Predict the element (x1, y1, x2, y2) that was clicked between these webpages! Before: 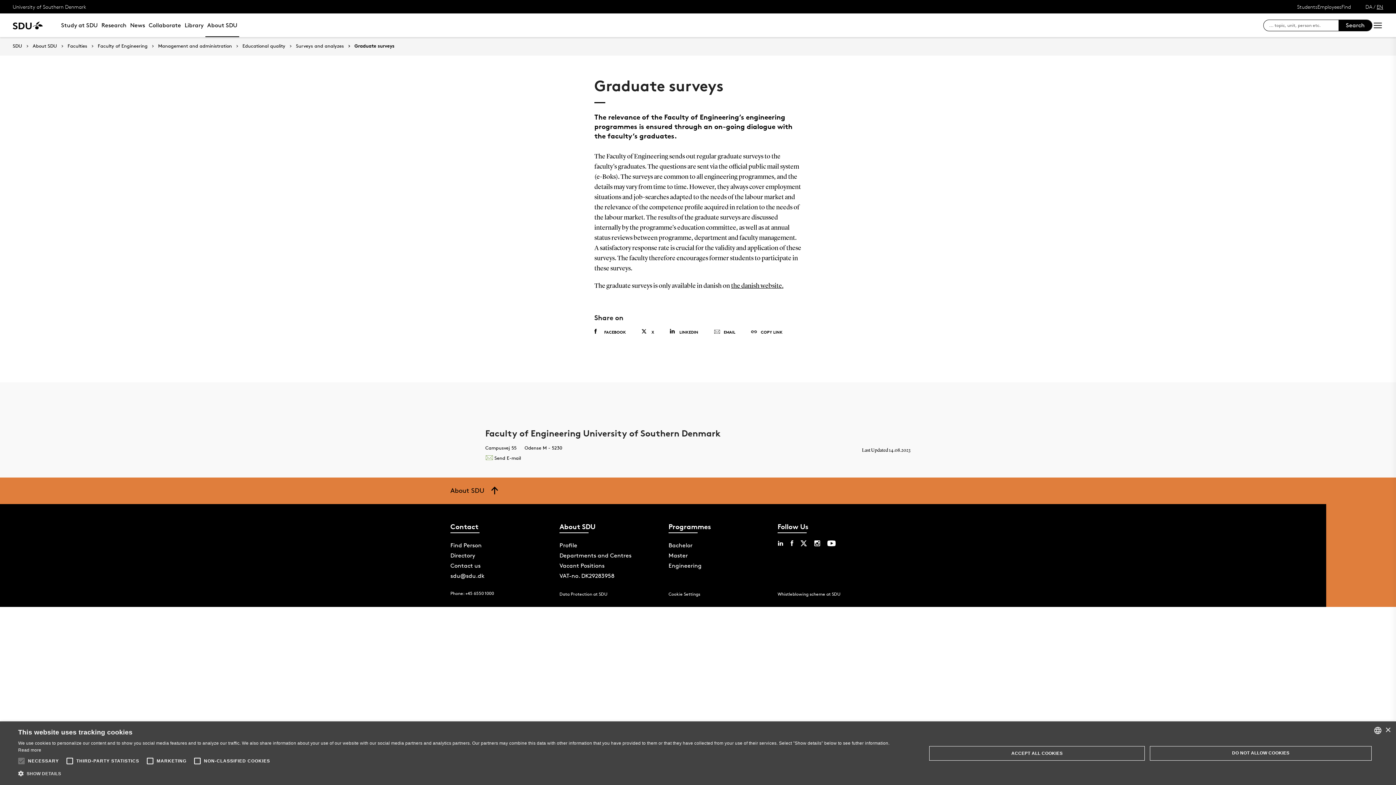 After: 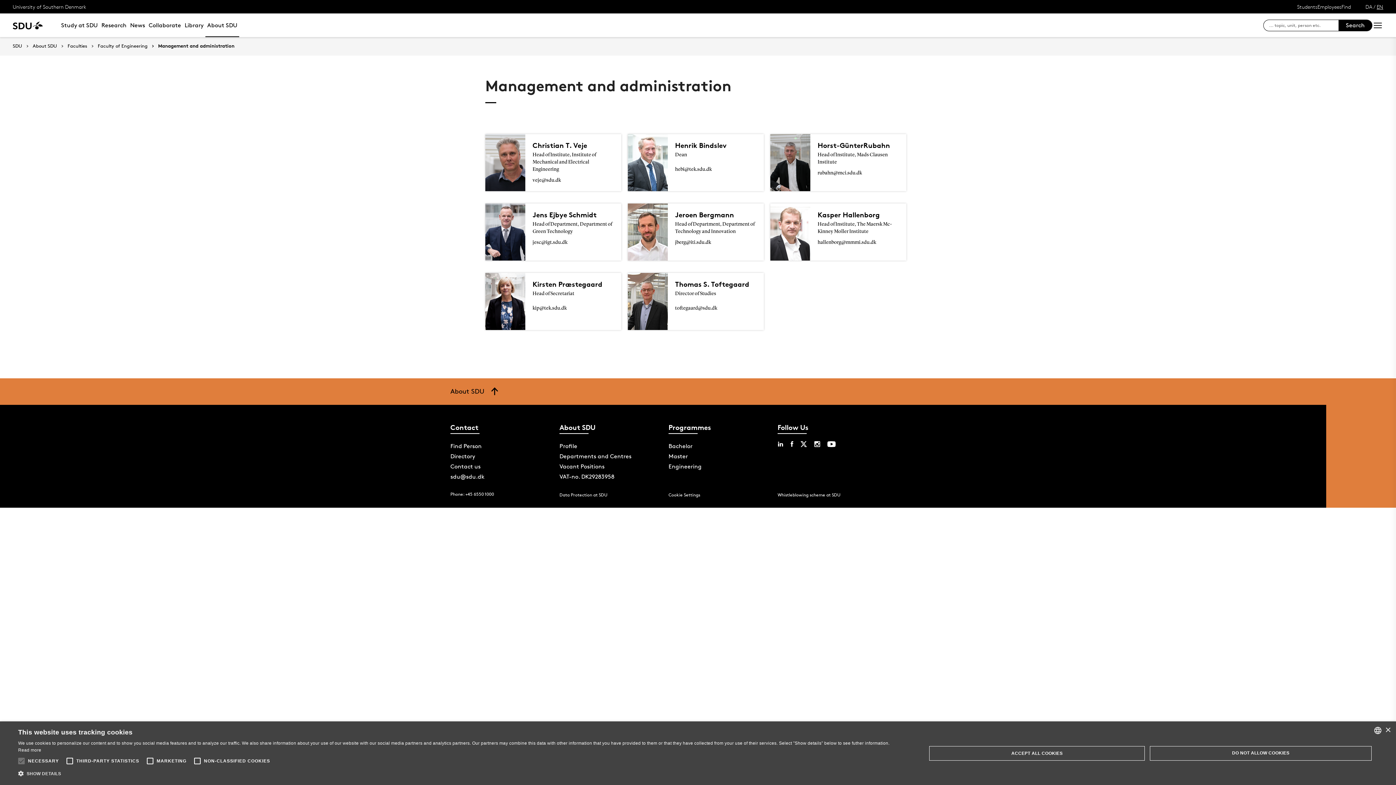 Action: bbox: (147, 43, 232, 48) label: Management and administration